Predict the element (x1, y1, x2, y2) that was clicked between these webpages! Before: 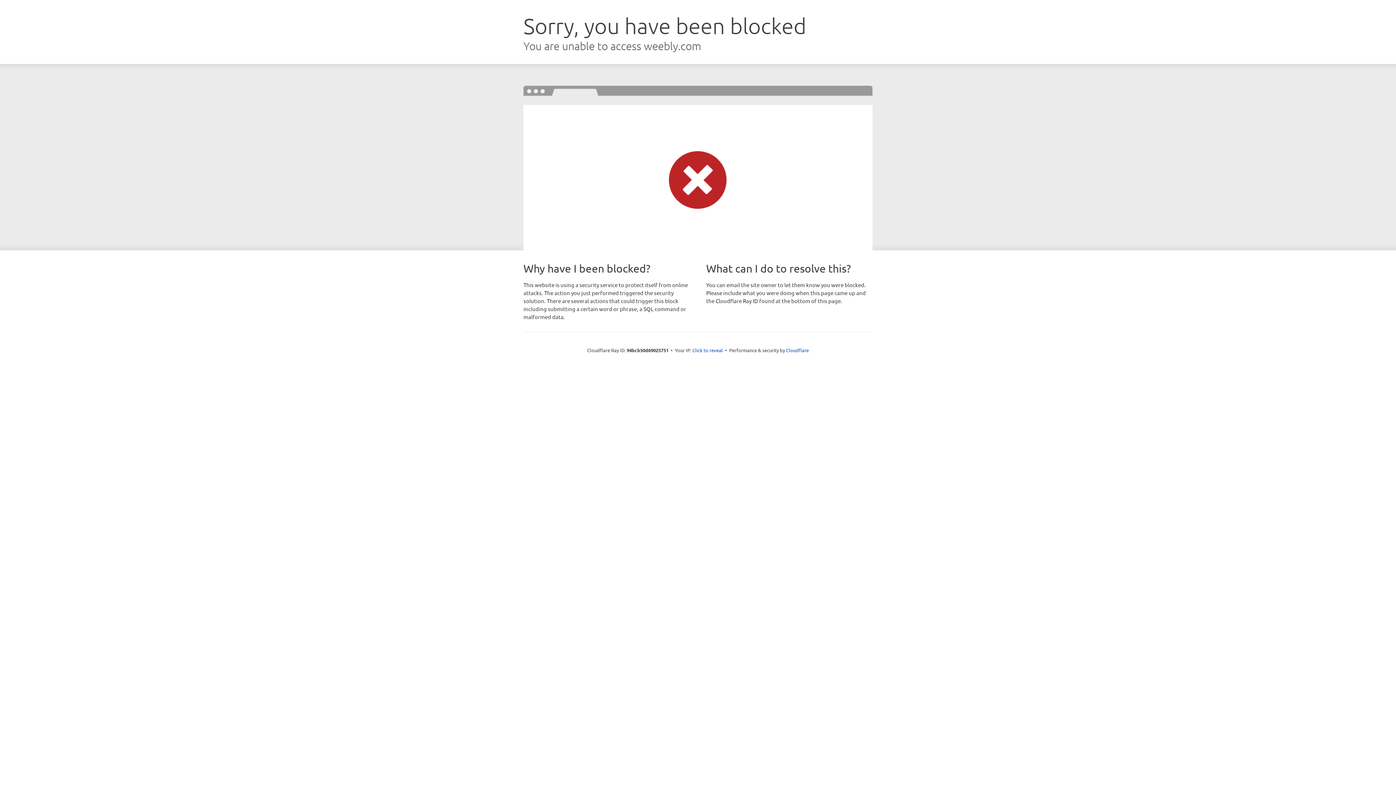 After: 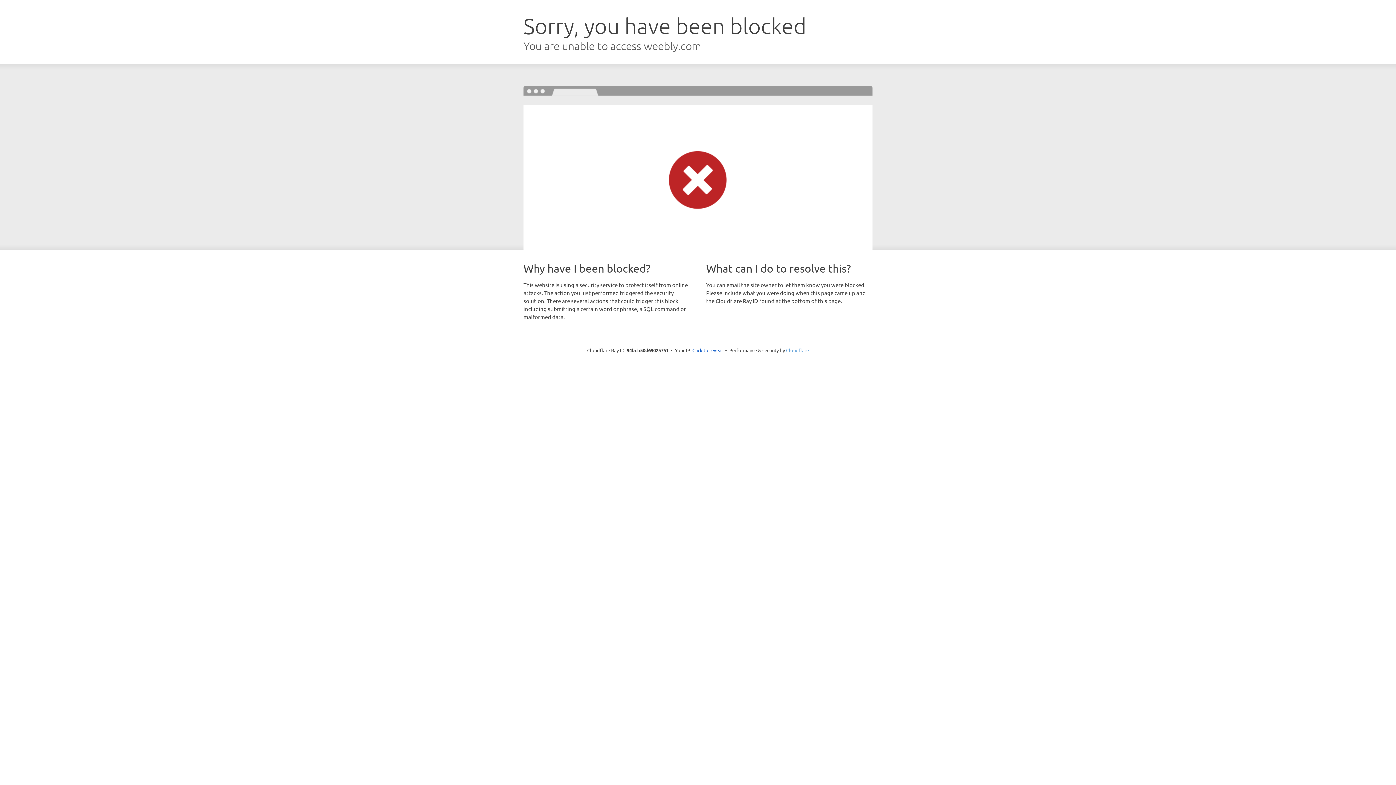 Action: label: Cloudflare bbox: (786, 347, 809, 353)